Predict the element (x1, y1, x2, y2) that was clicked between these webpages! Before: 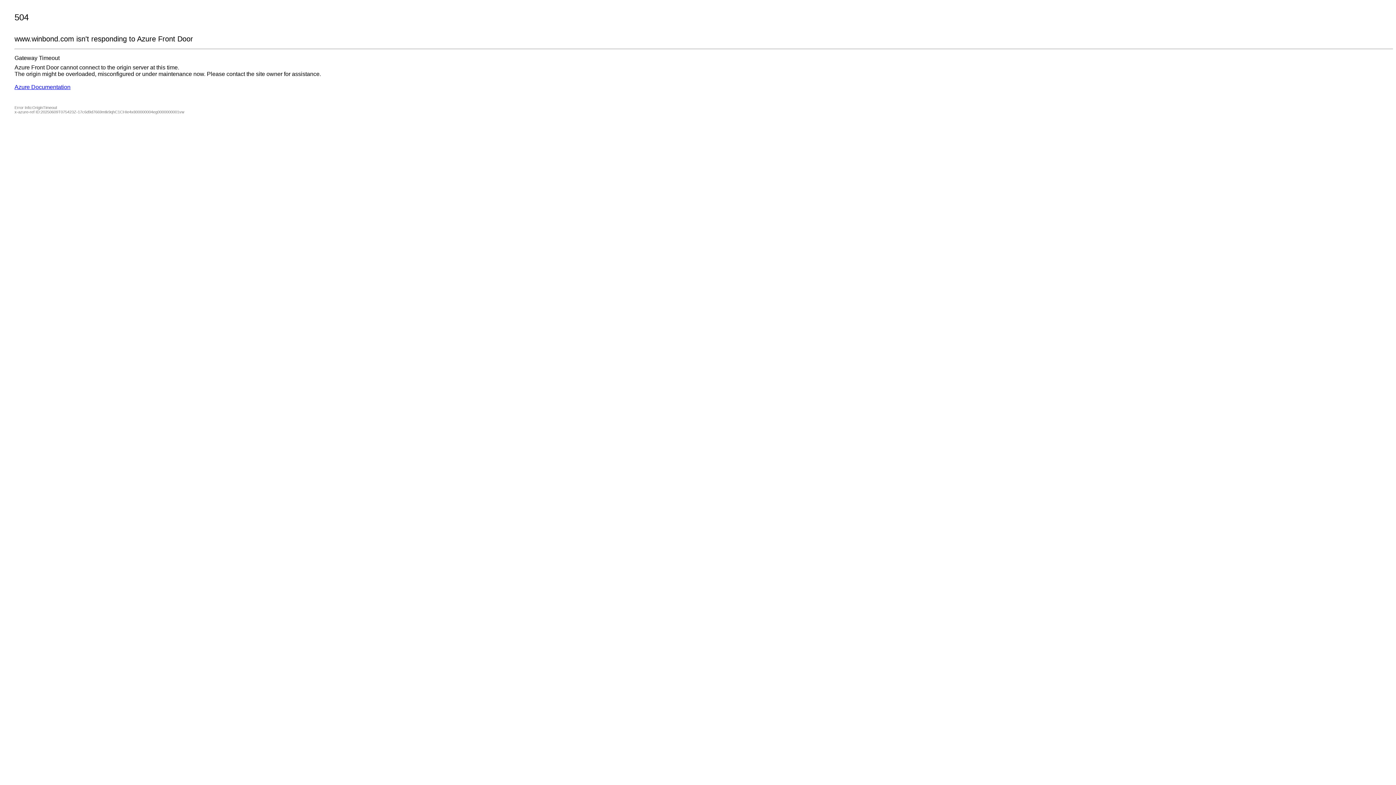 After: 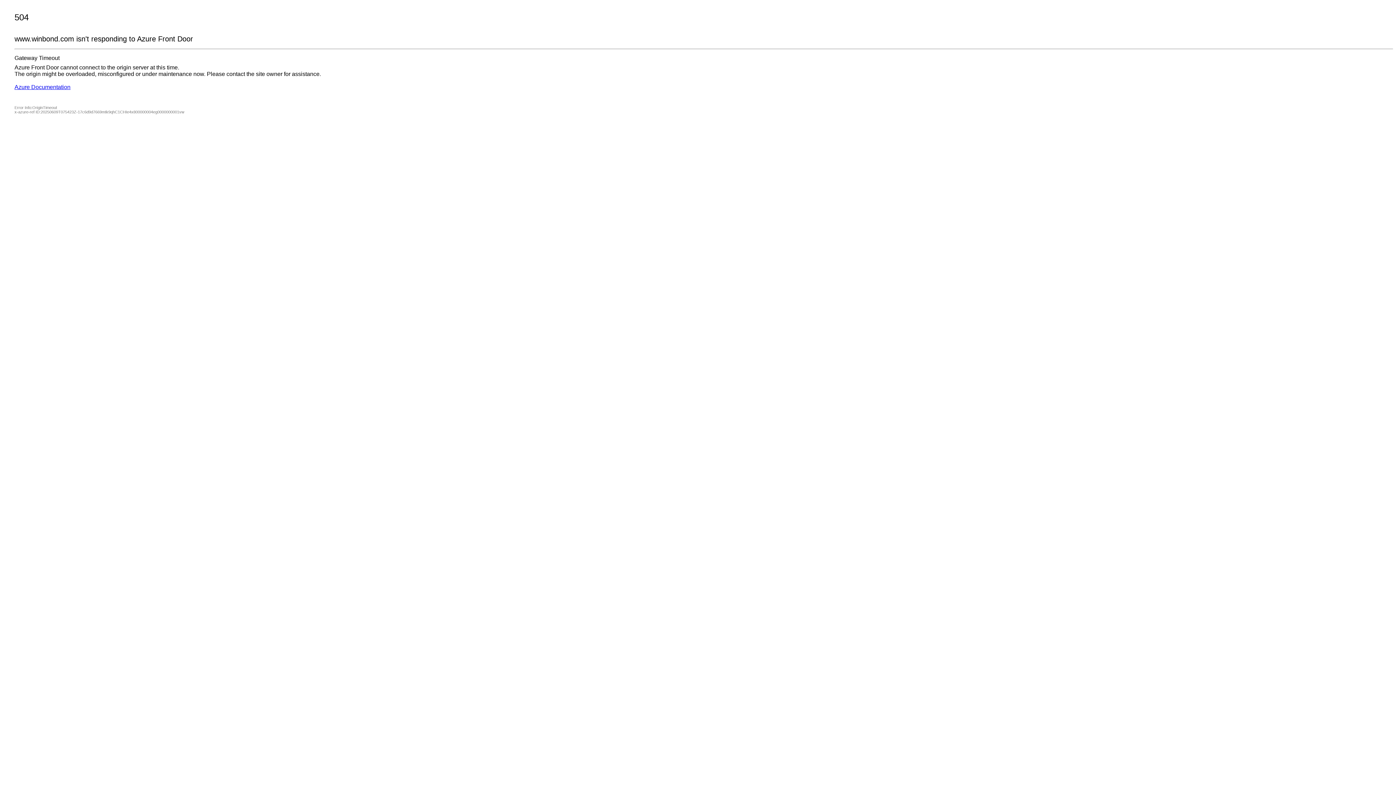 Action: bbox: (14, 84, 70, 90) label: Azure Documentation